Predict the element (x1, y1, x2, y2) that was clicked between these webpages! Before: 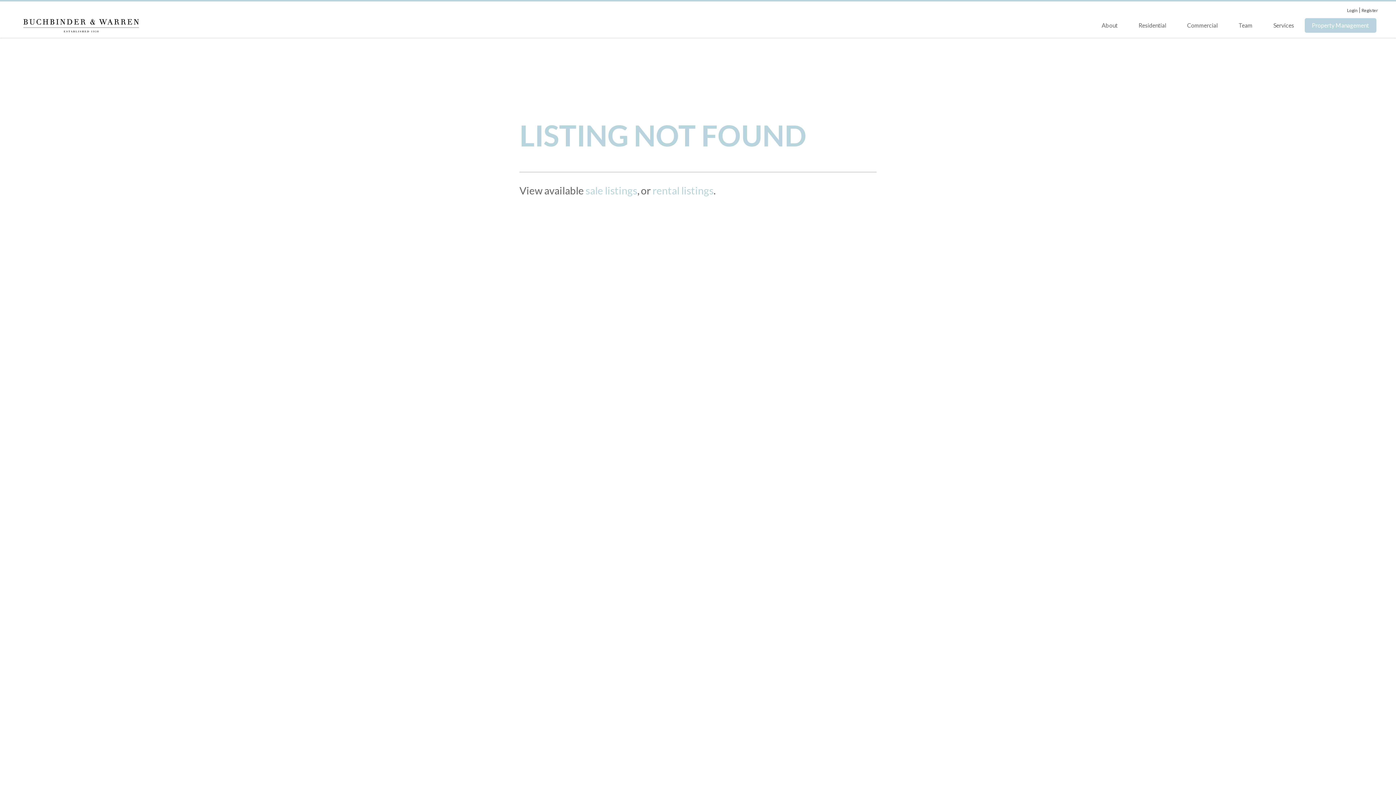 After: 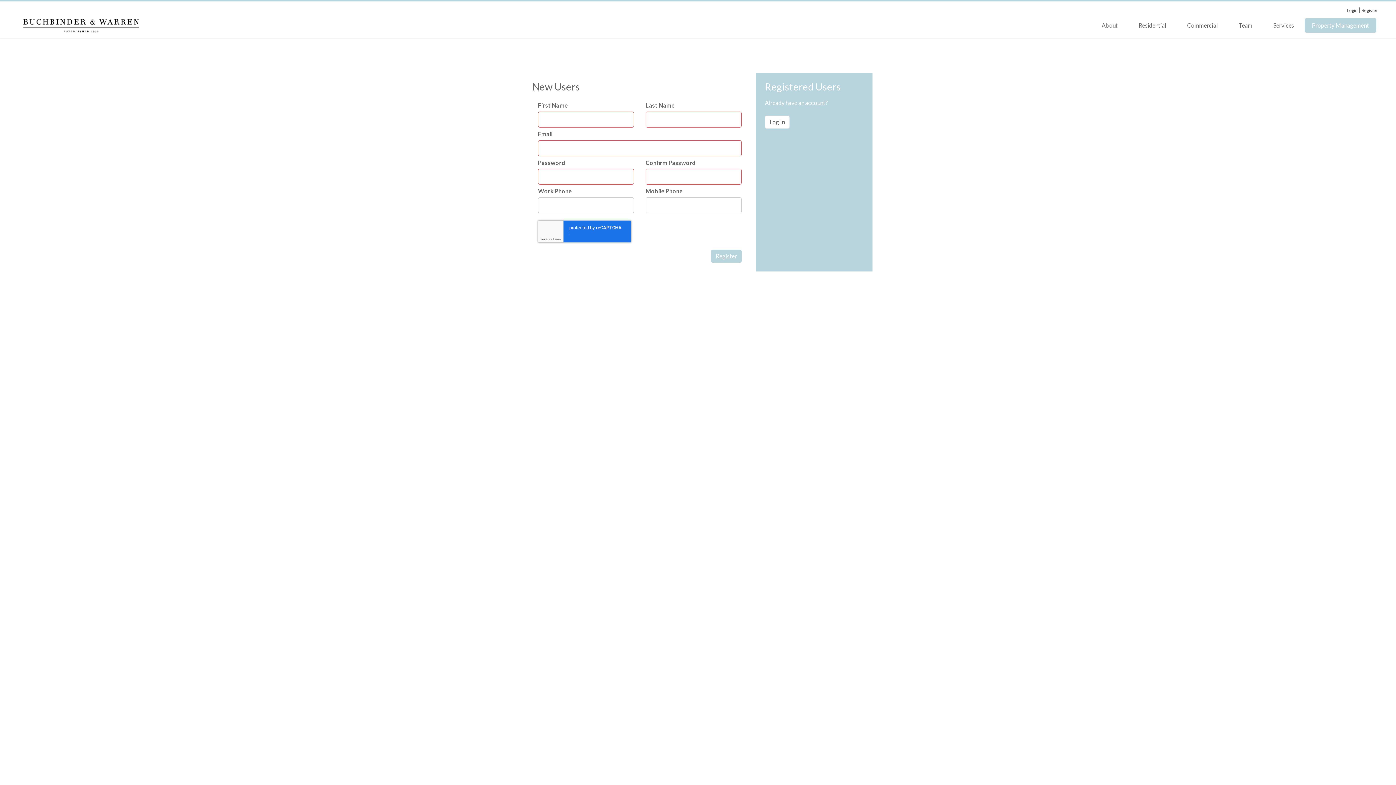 Action: label: Register bbox: (1361, 7, 1378, 13)